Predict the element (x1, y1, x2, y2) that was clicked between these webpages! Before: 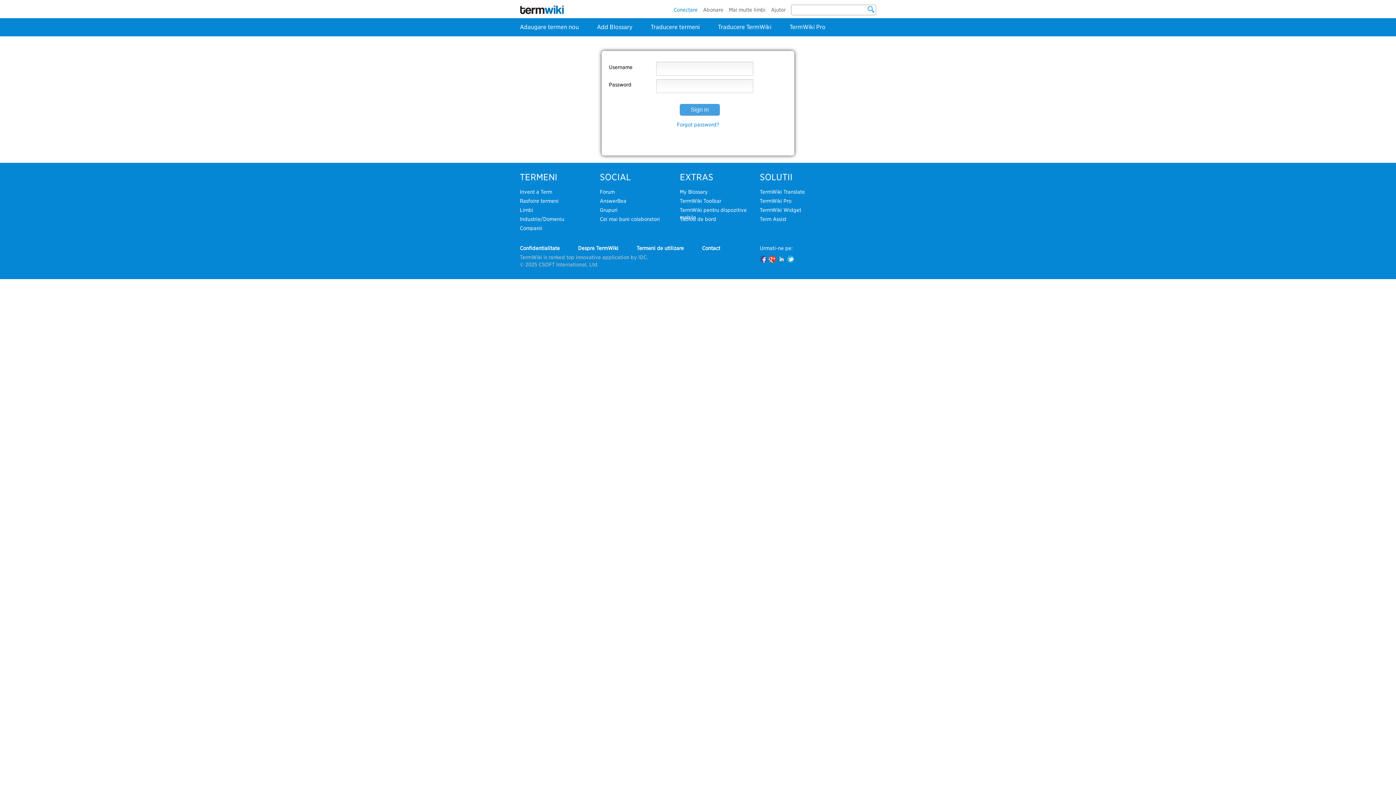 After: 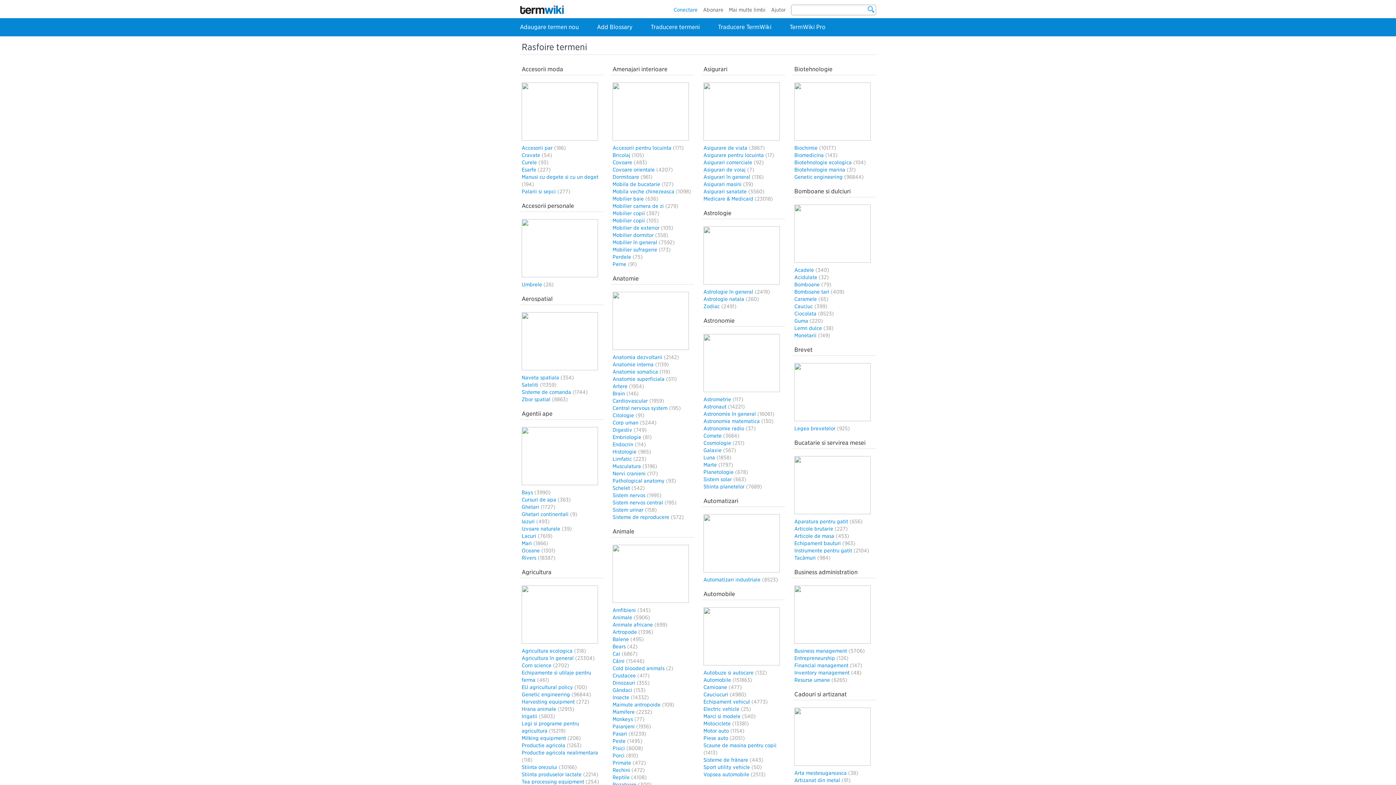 Action: bbox: (520, 198, 558, 204) label: Răsfoire termeni